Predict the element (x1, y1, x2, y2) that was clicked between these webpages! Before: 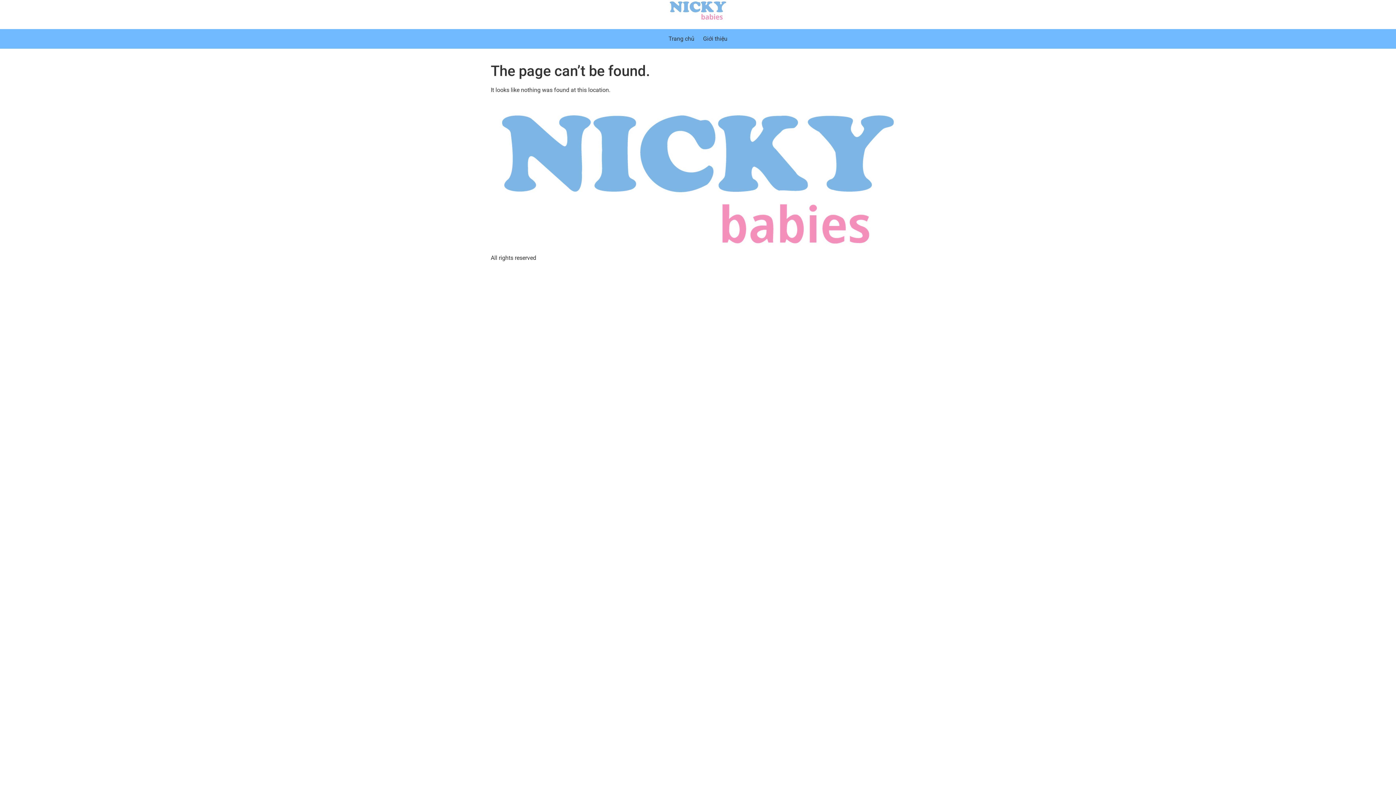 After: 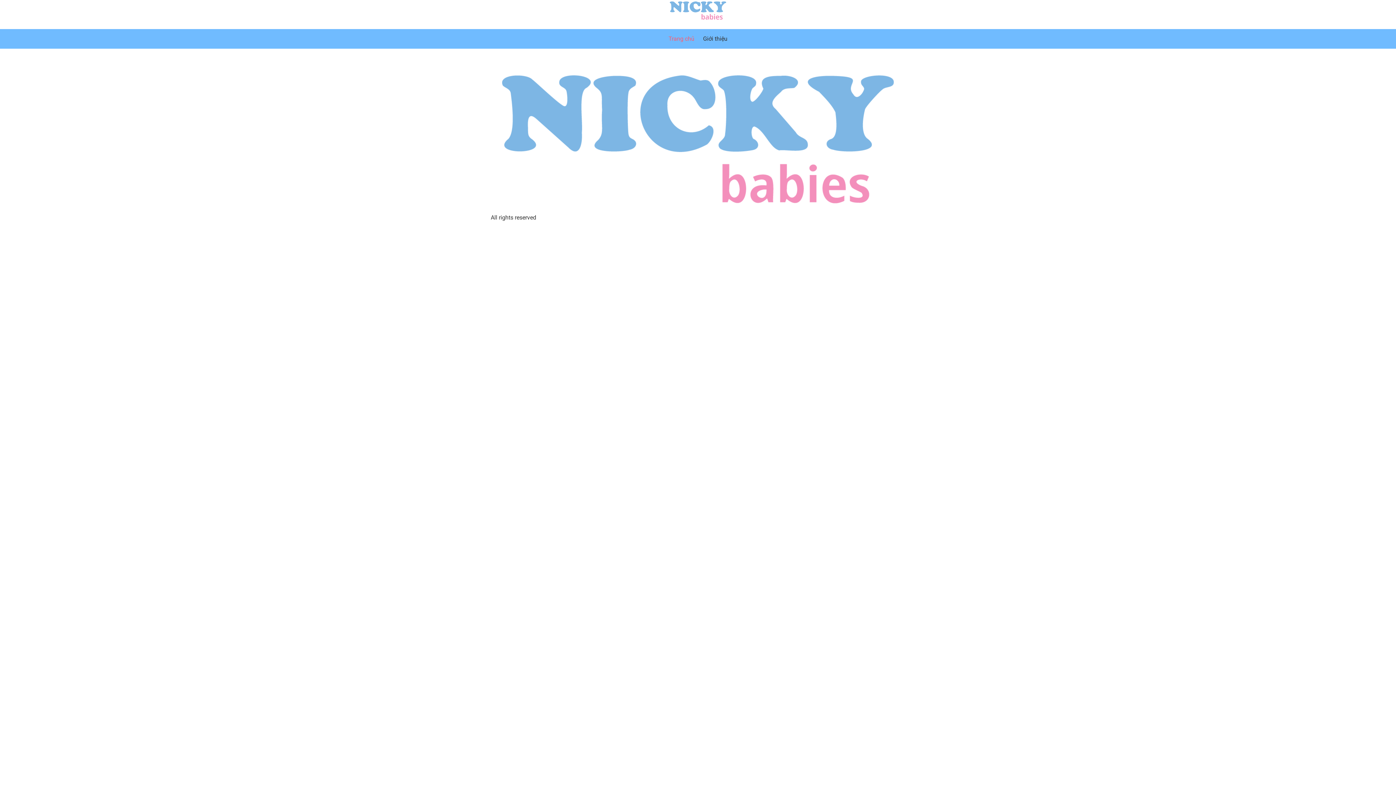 Action: bbox: (490, 105, 905, 253)